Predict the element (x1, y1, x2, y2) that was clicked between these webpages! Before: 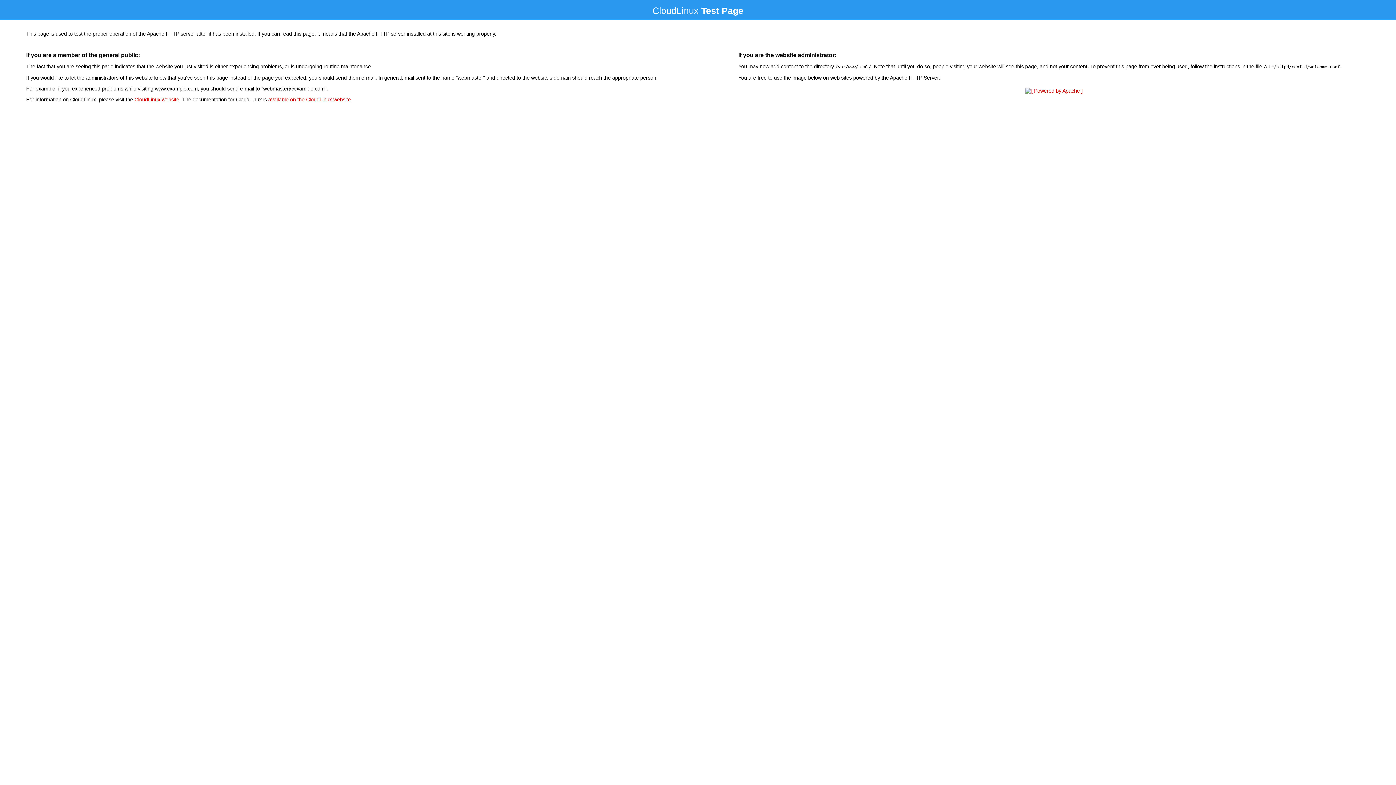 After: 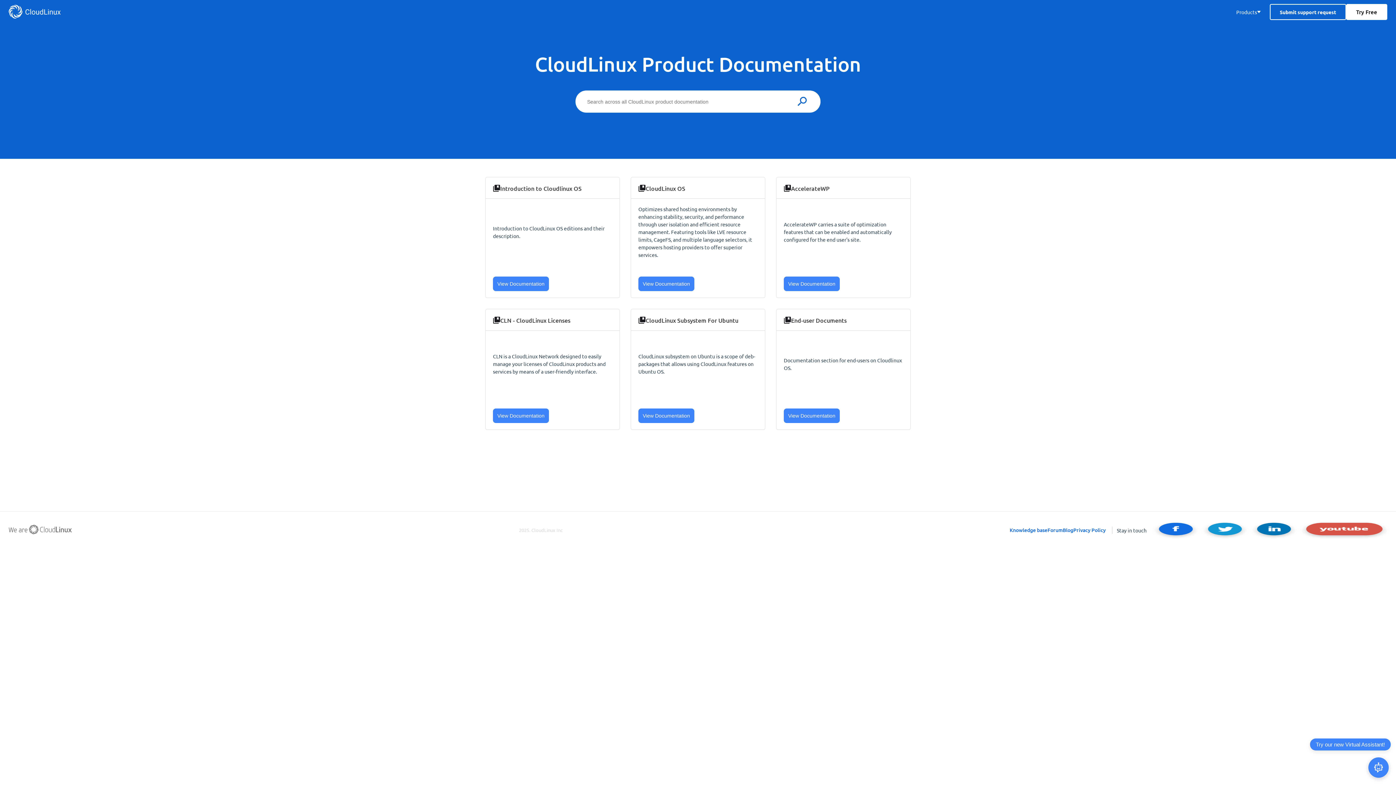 Action: bbox: (268, 96, 350, 102) label: available on the CloudLinux website